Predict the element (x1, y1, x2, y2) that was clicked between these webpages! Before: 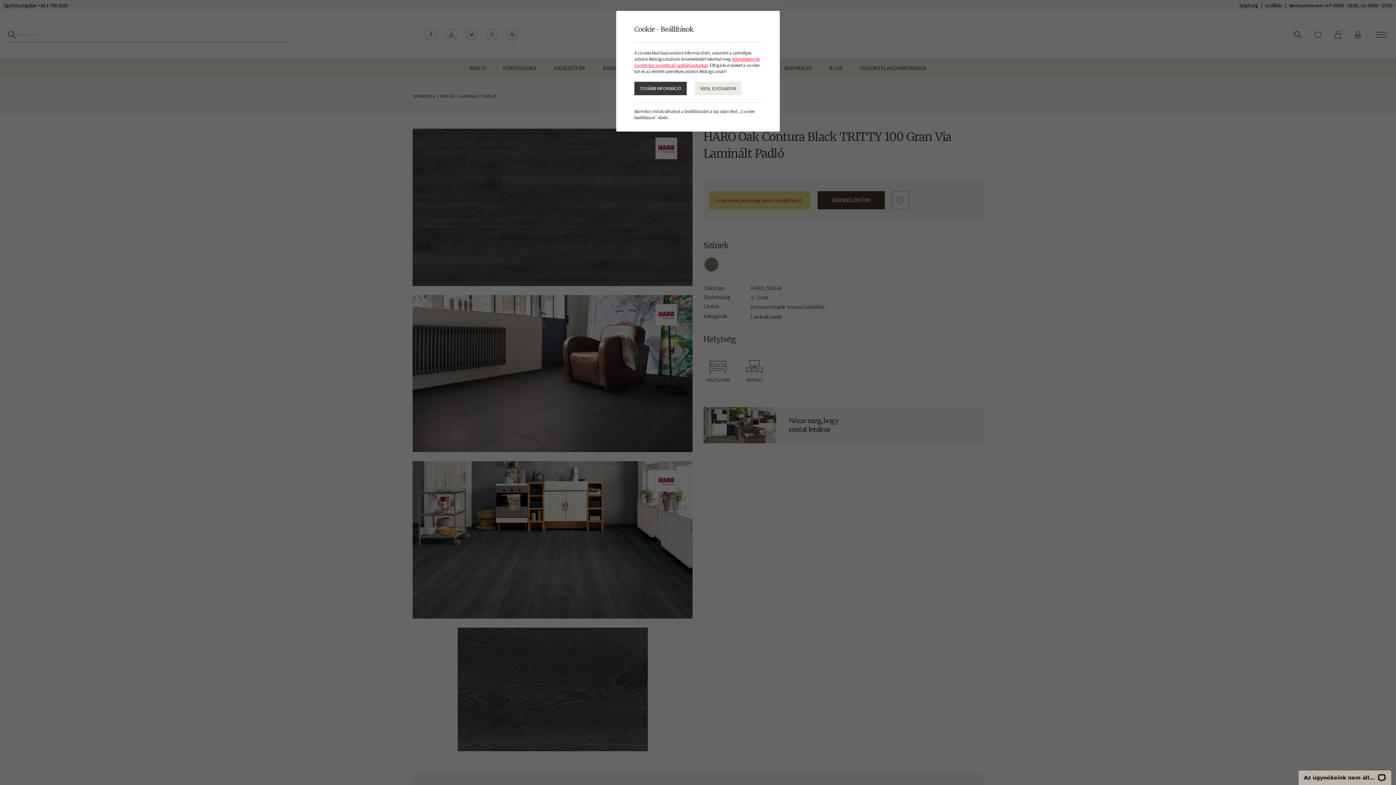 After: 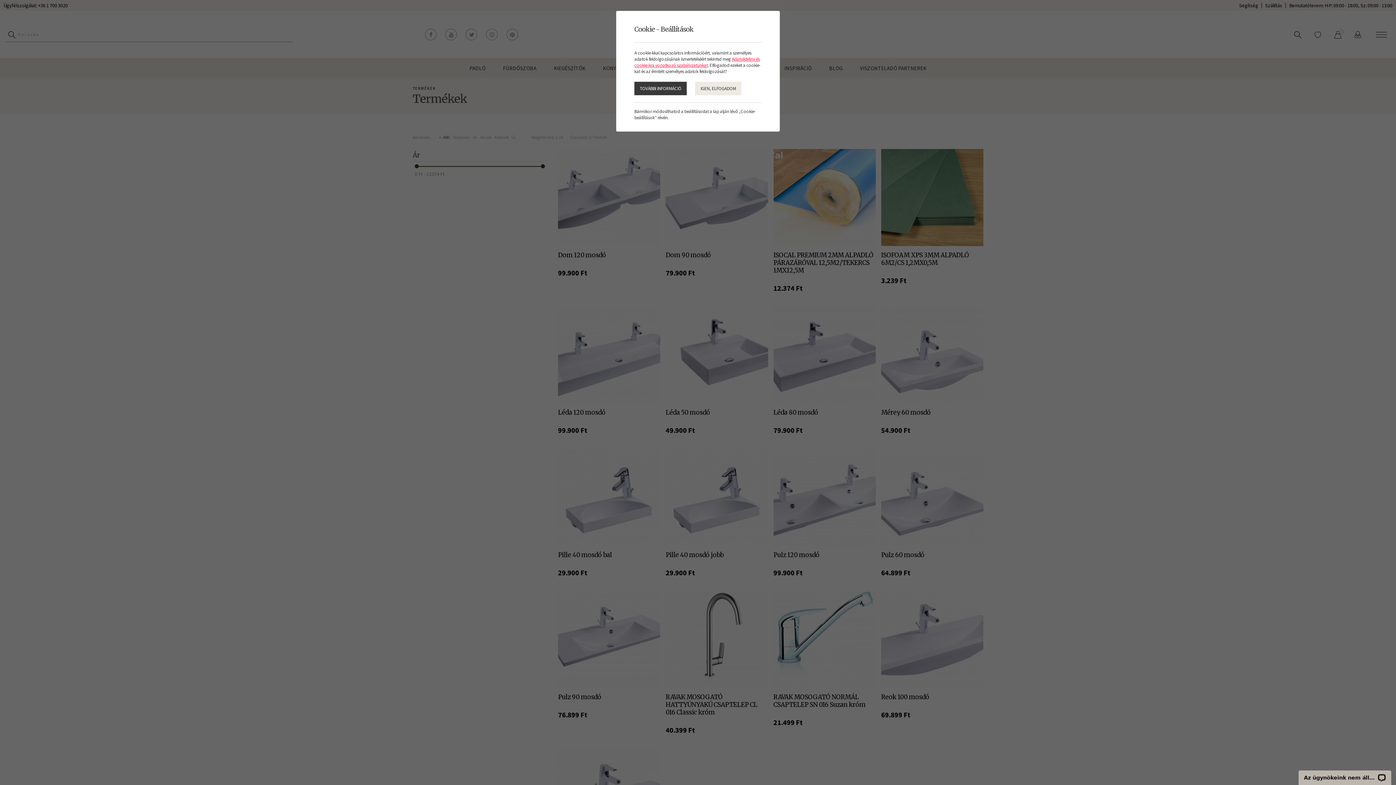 Action: label: Adatvédelmi és cookie-kra vonatkozó szabályzatunkat bbox: (634, 56, 759, 68)